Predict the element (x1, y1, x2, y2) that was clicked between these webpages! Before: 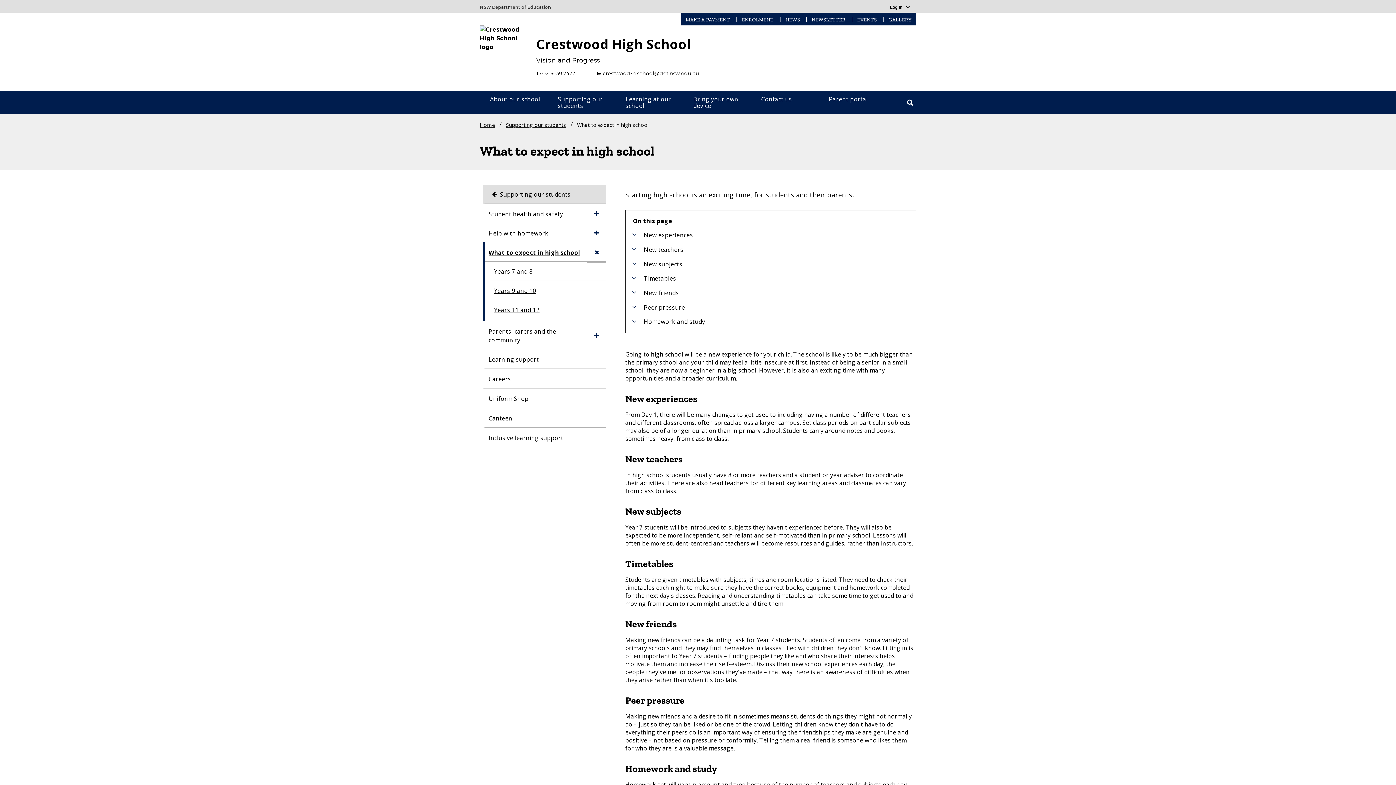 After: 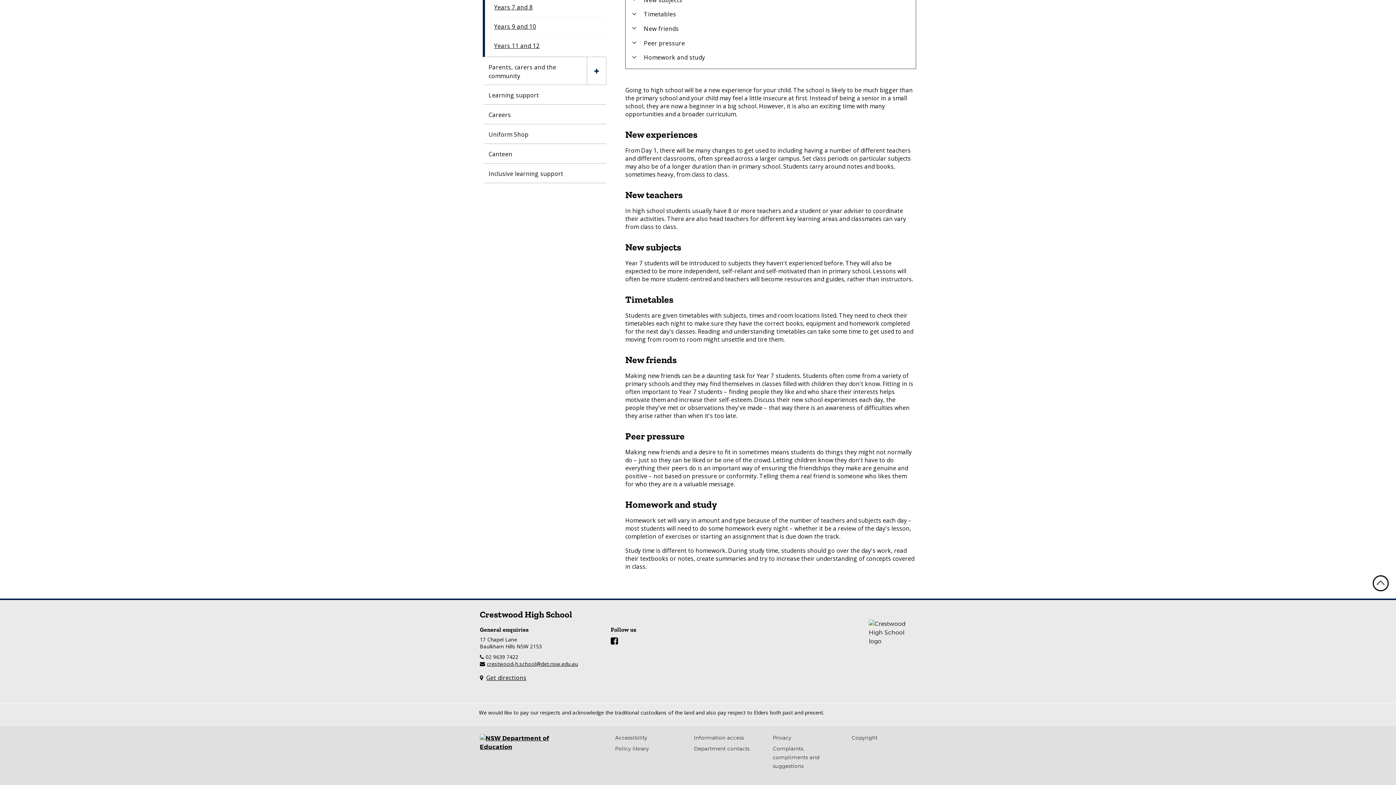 Action: label: New teachers bbox: (643, 245, 683, 253)